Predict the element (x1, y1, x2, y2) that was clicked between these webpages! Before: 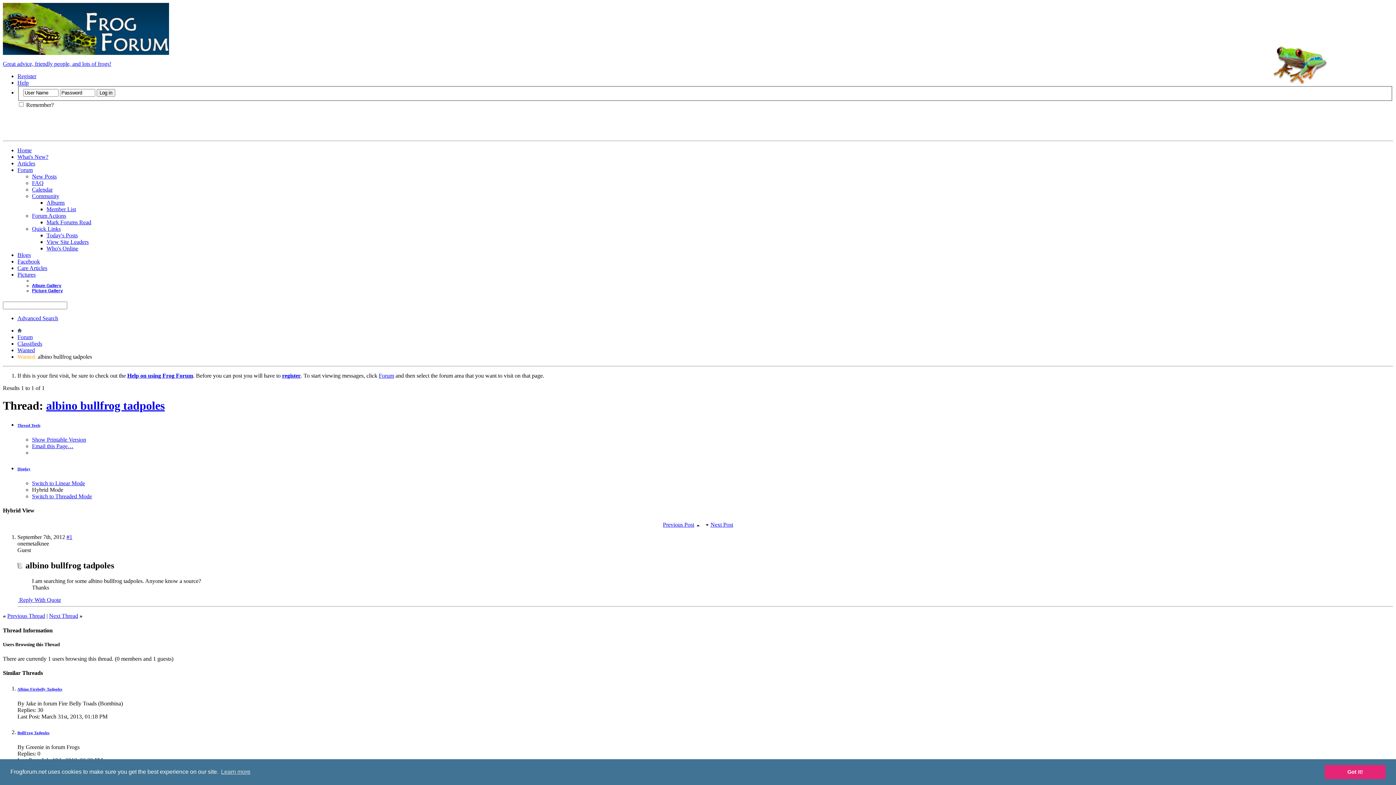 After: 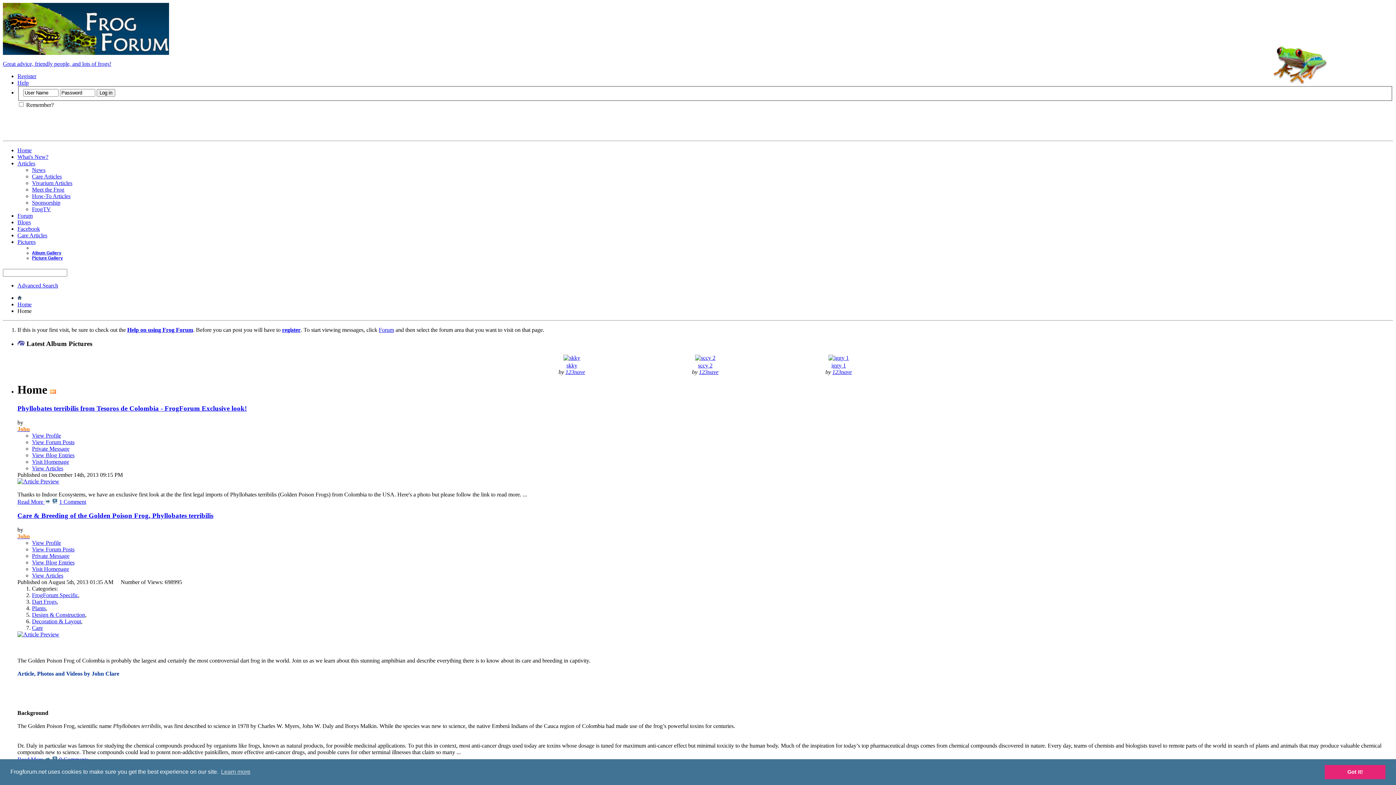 Action: label: Articles bbox: (17, 160, 35, 166)